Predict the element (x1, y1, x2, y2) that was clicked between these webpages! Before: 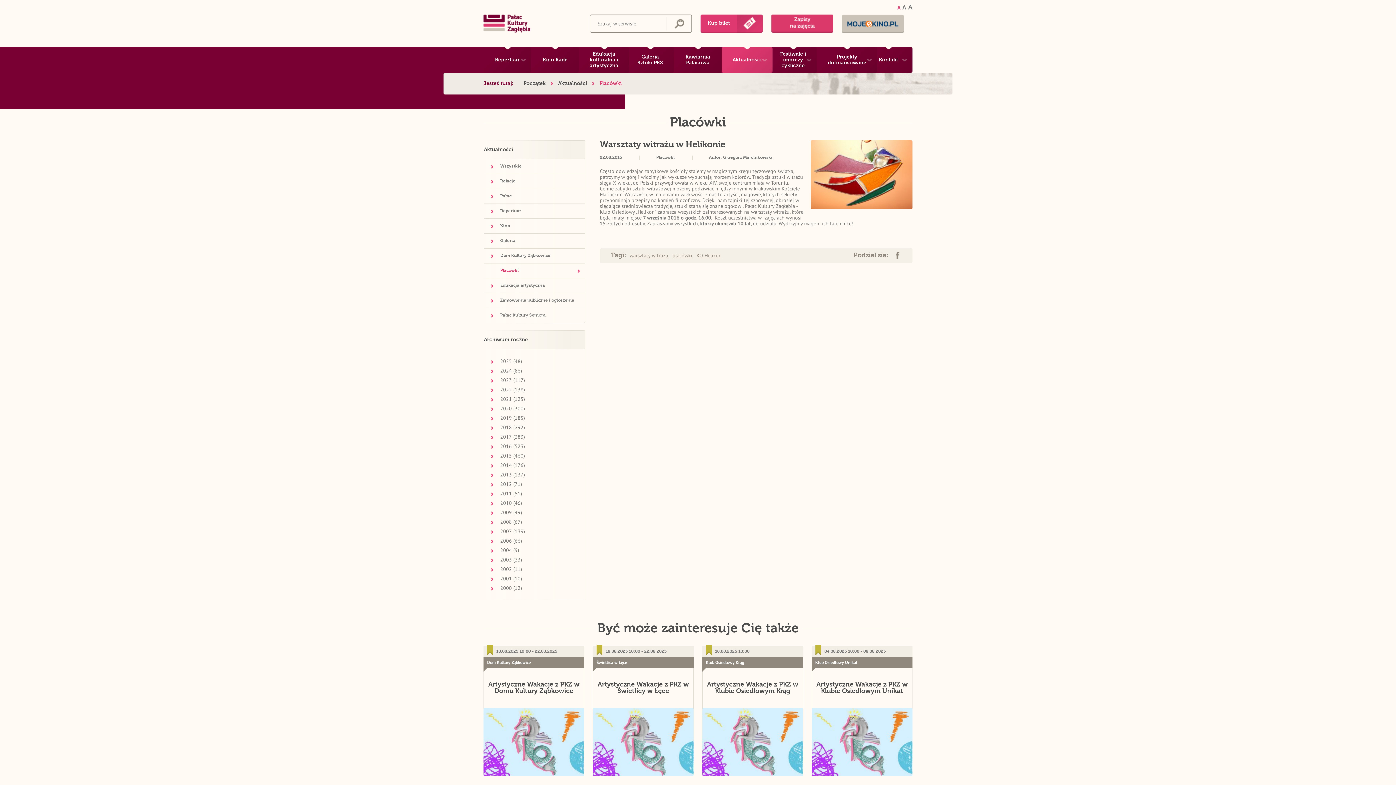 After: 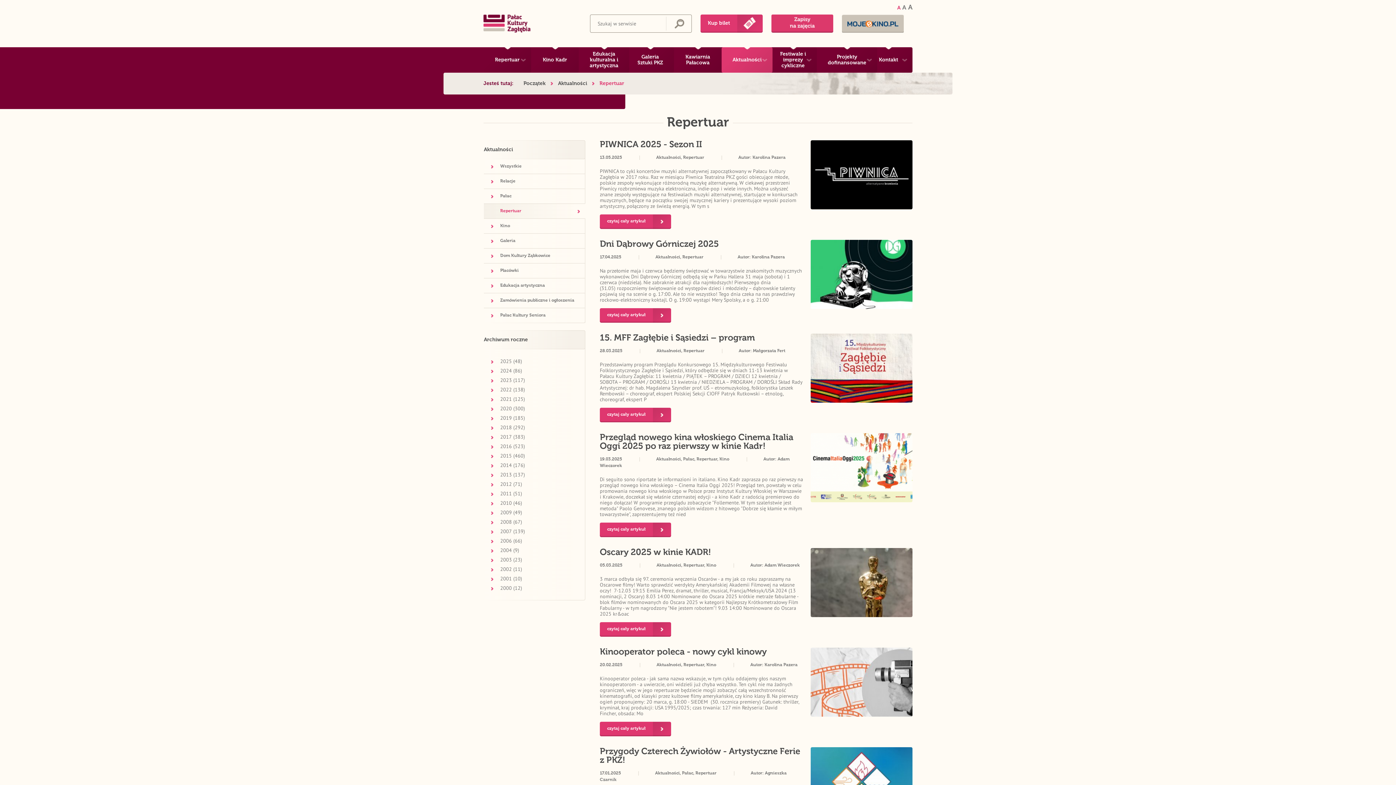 Action: bbox: (484, 203, 585, 218) label: Repertuar